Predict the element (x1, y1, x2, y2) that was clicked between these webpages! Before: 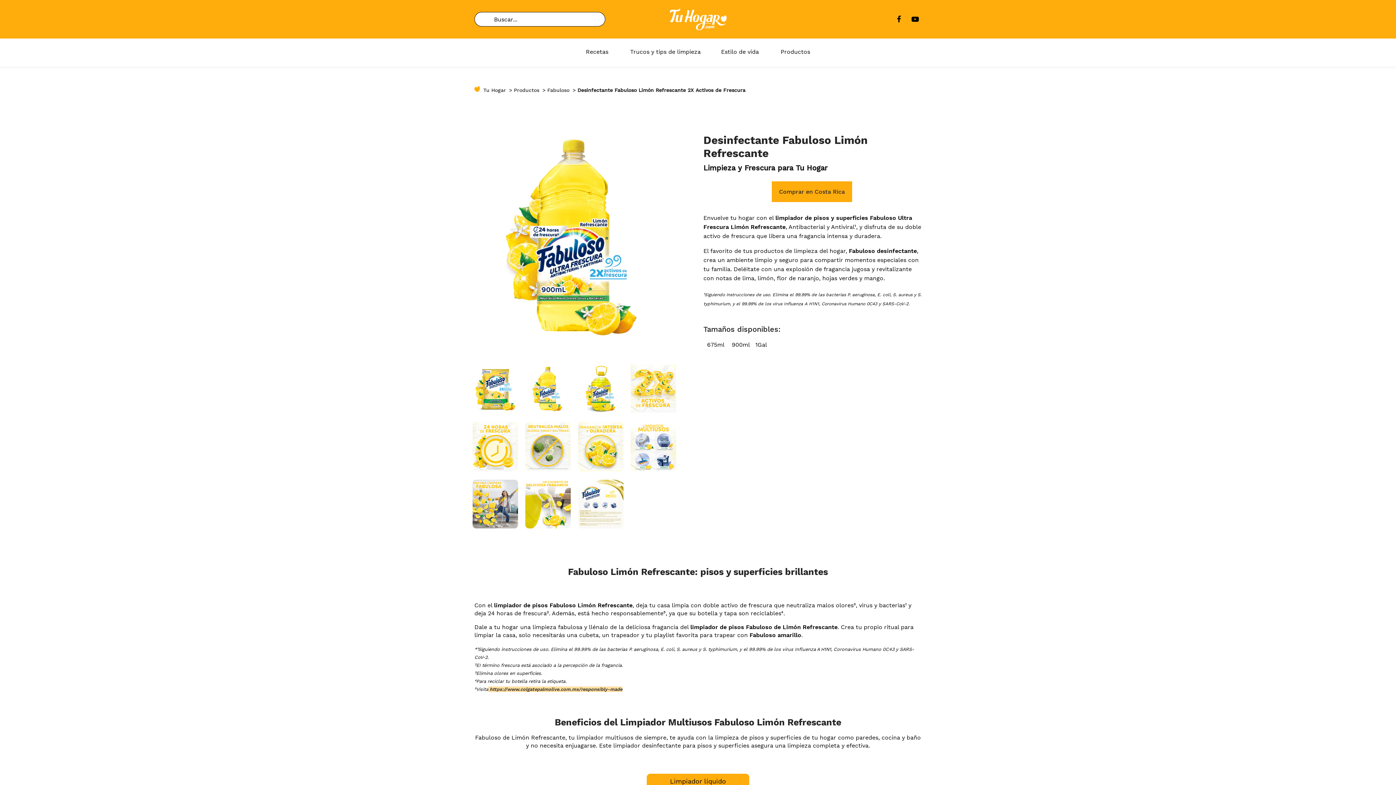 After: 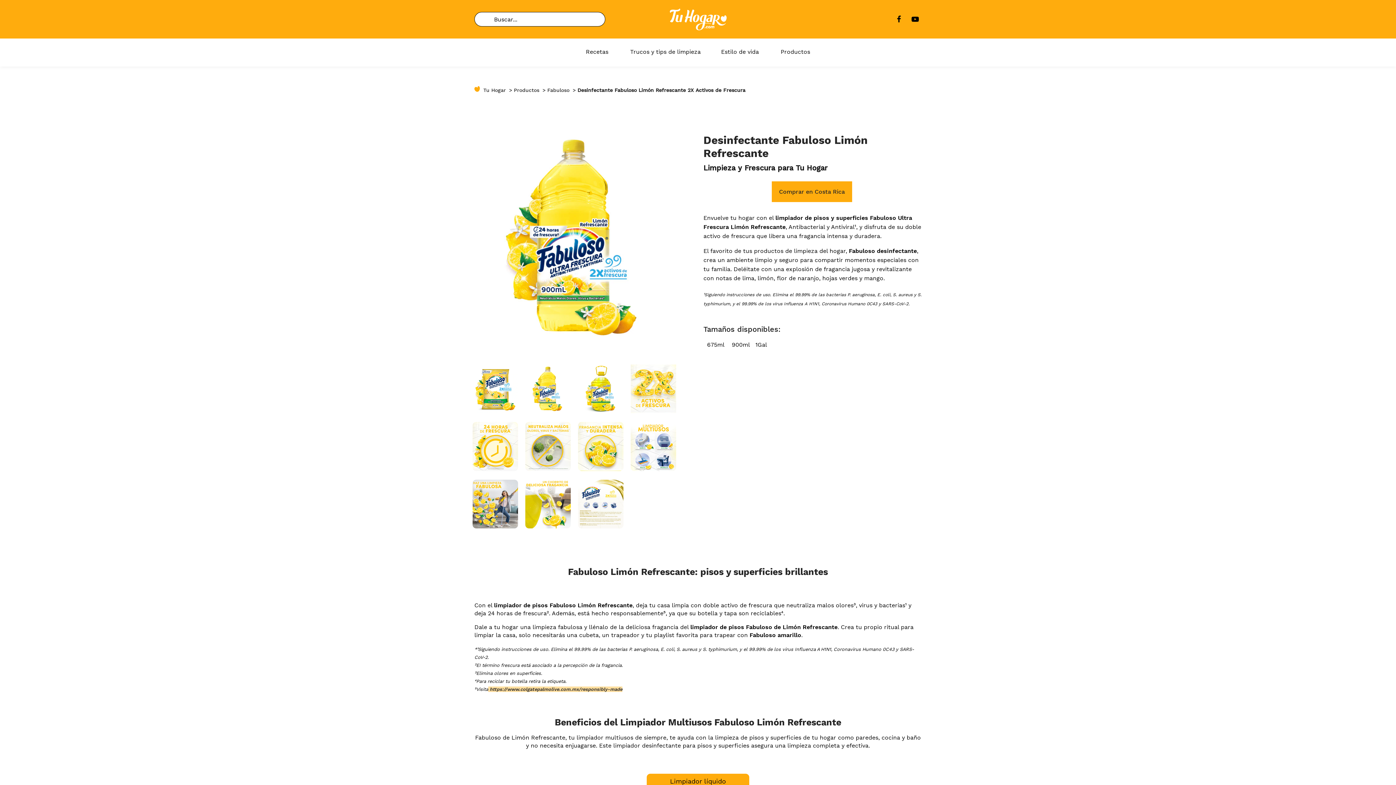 Action: label: Desinfectante Fabuloso Limón Refrescante 2X Activos de Frescura bbox: (577, 87, 745, 93)